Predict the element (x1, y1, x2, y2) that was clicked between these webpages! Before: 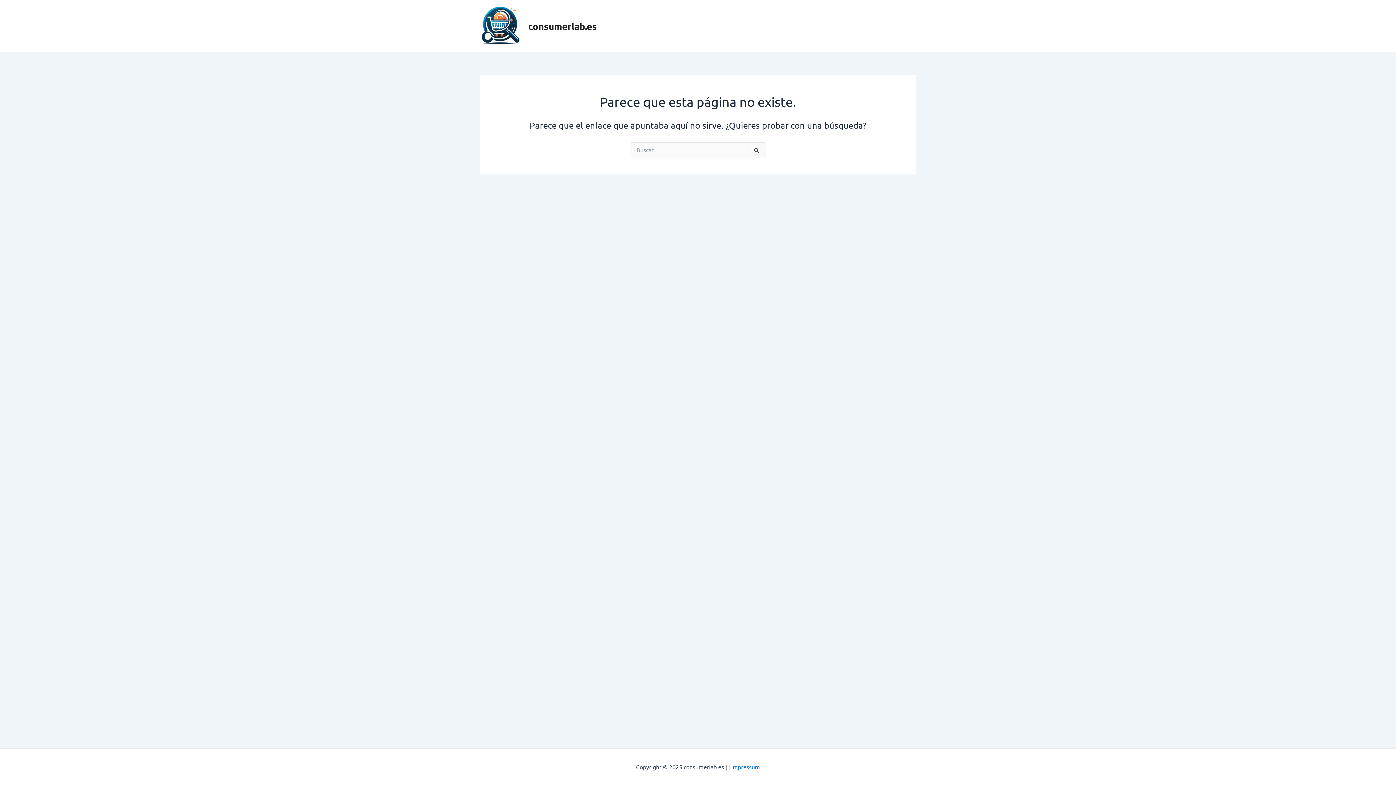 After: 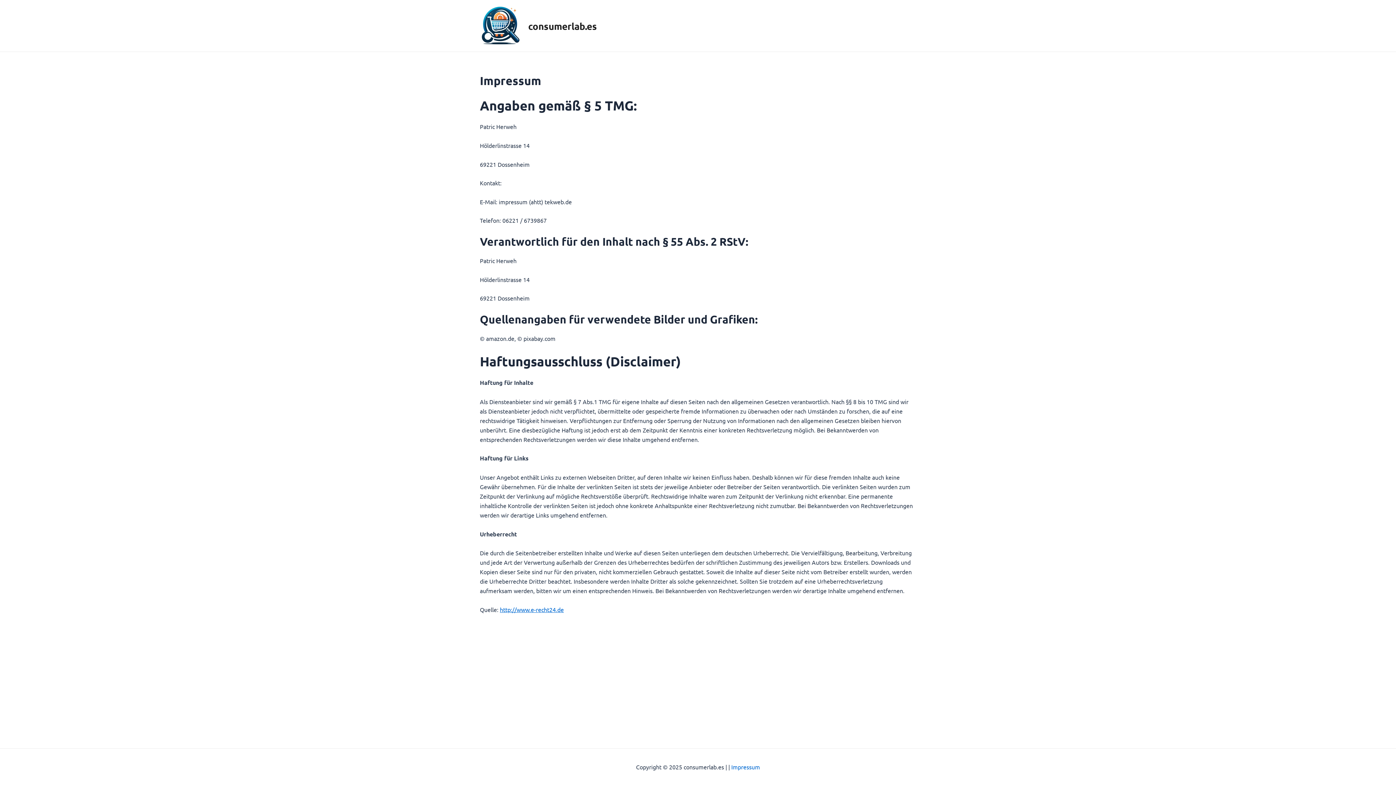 Action: label: Impressum bbox: (731, 763, 760, 770)